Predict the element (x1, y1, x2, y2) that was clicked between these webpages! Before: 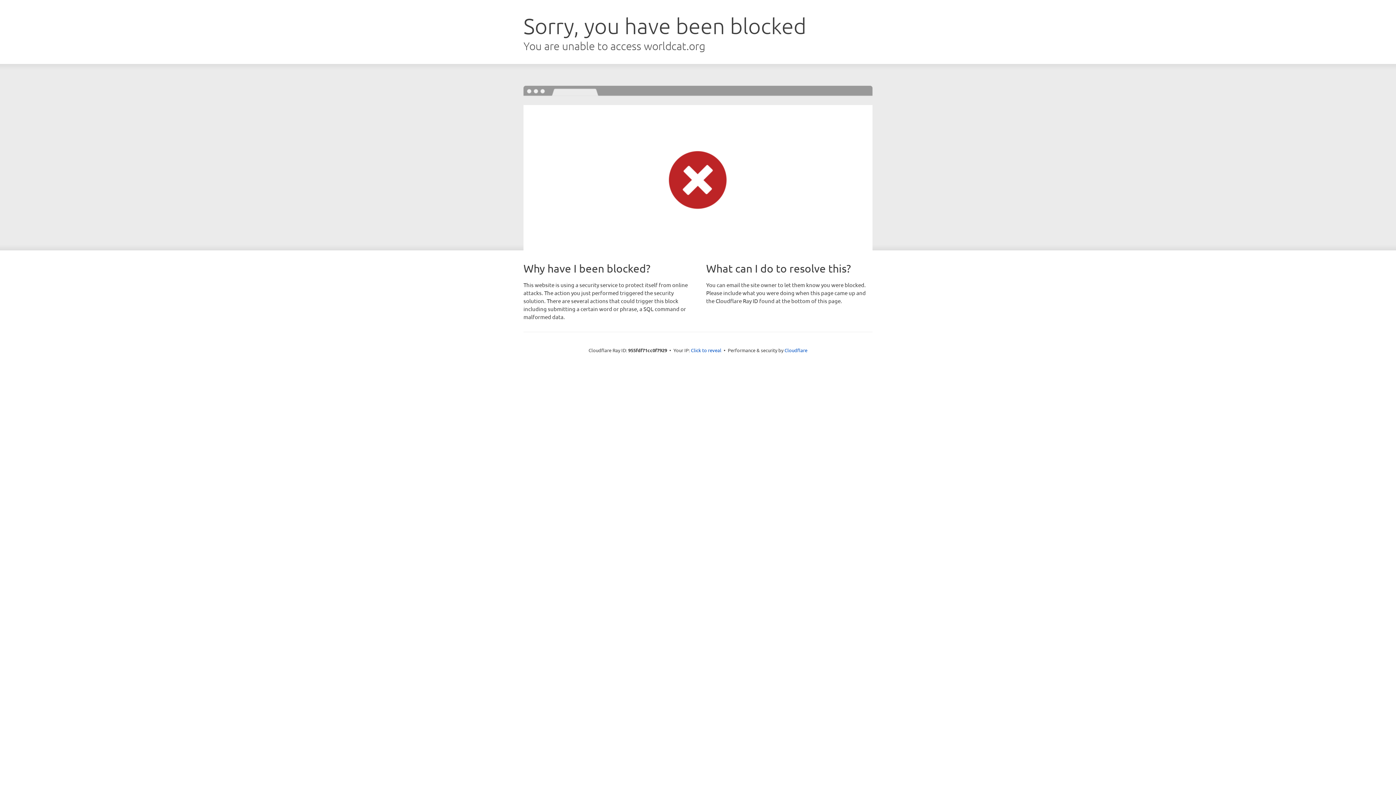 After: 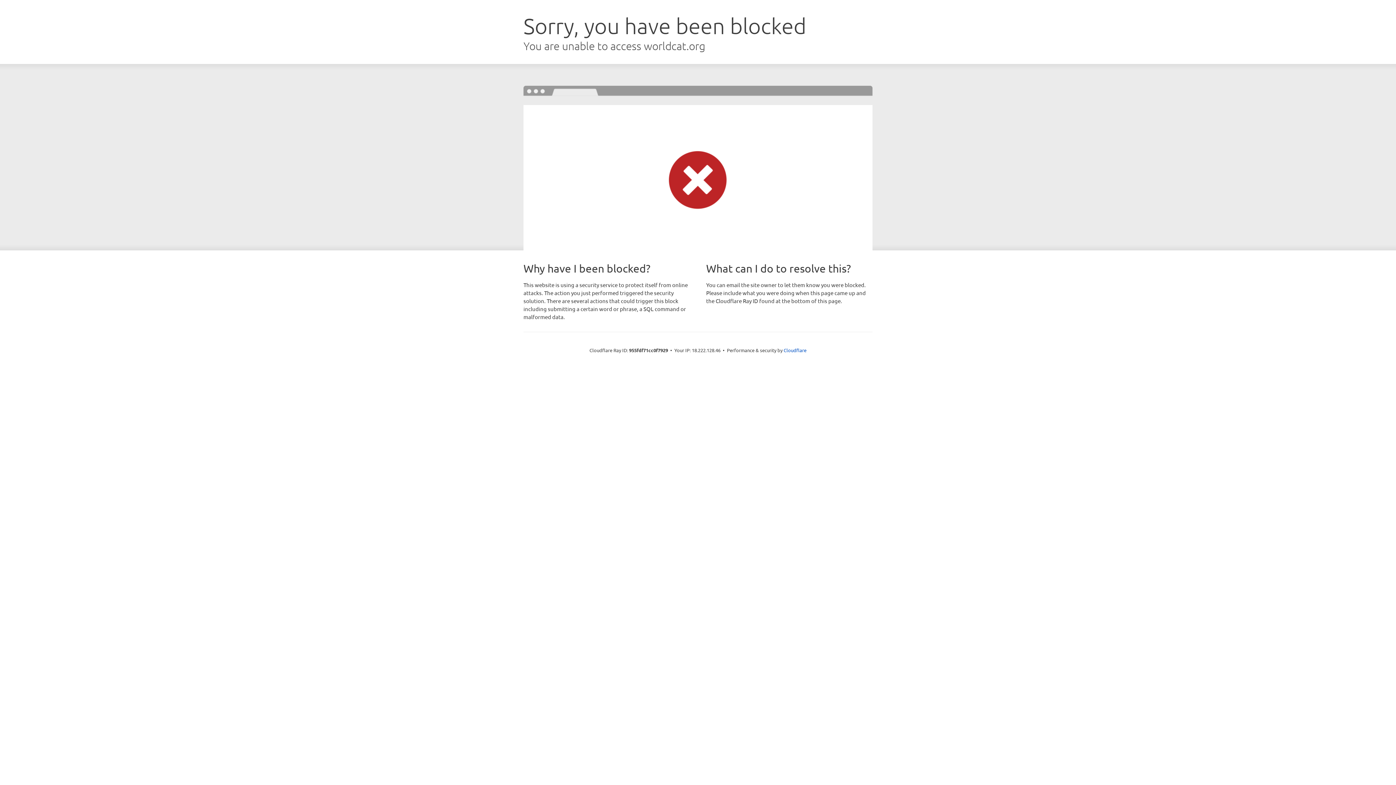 Action: label: Click to reveal bbox: (691, 346, 721, 353)